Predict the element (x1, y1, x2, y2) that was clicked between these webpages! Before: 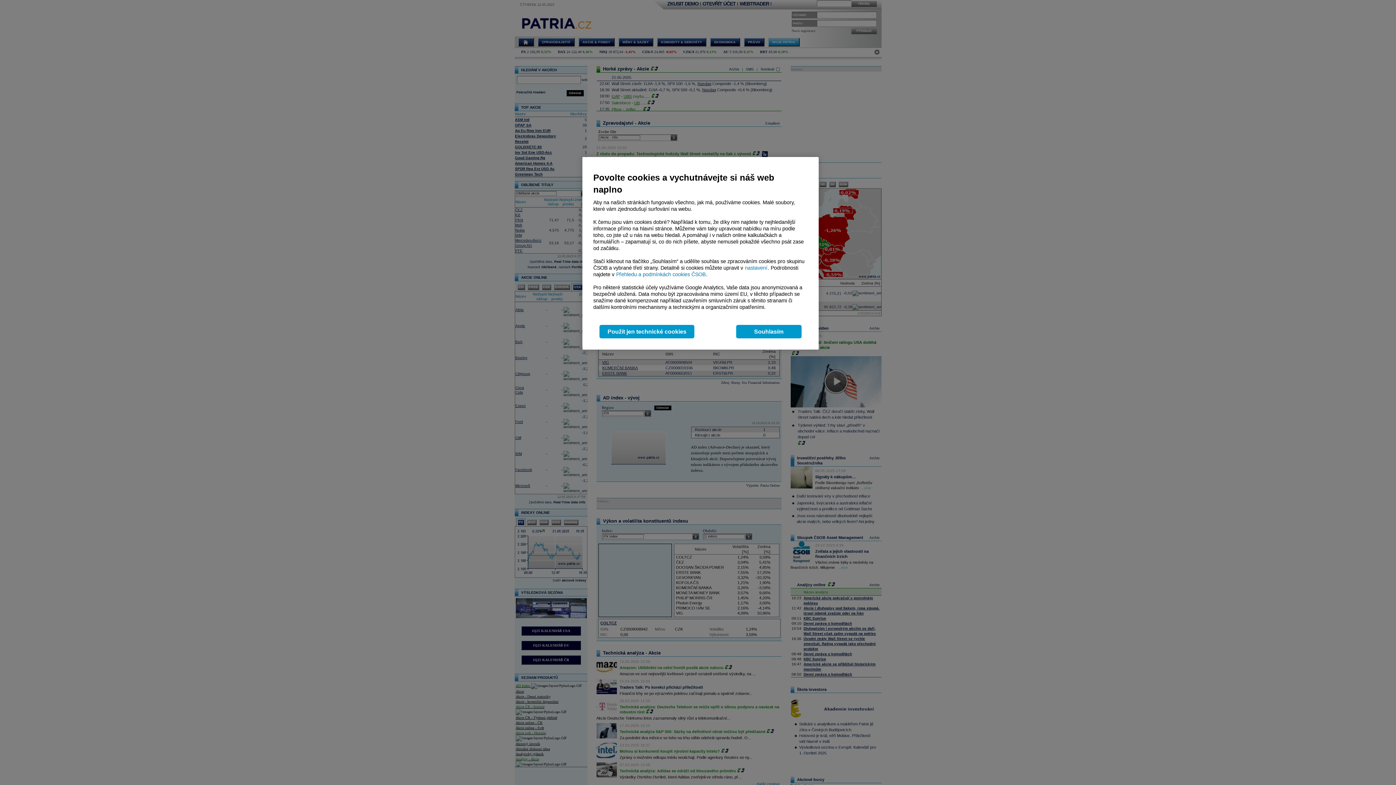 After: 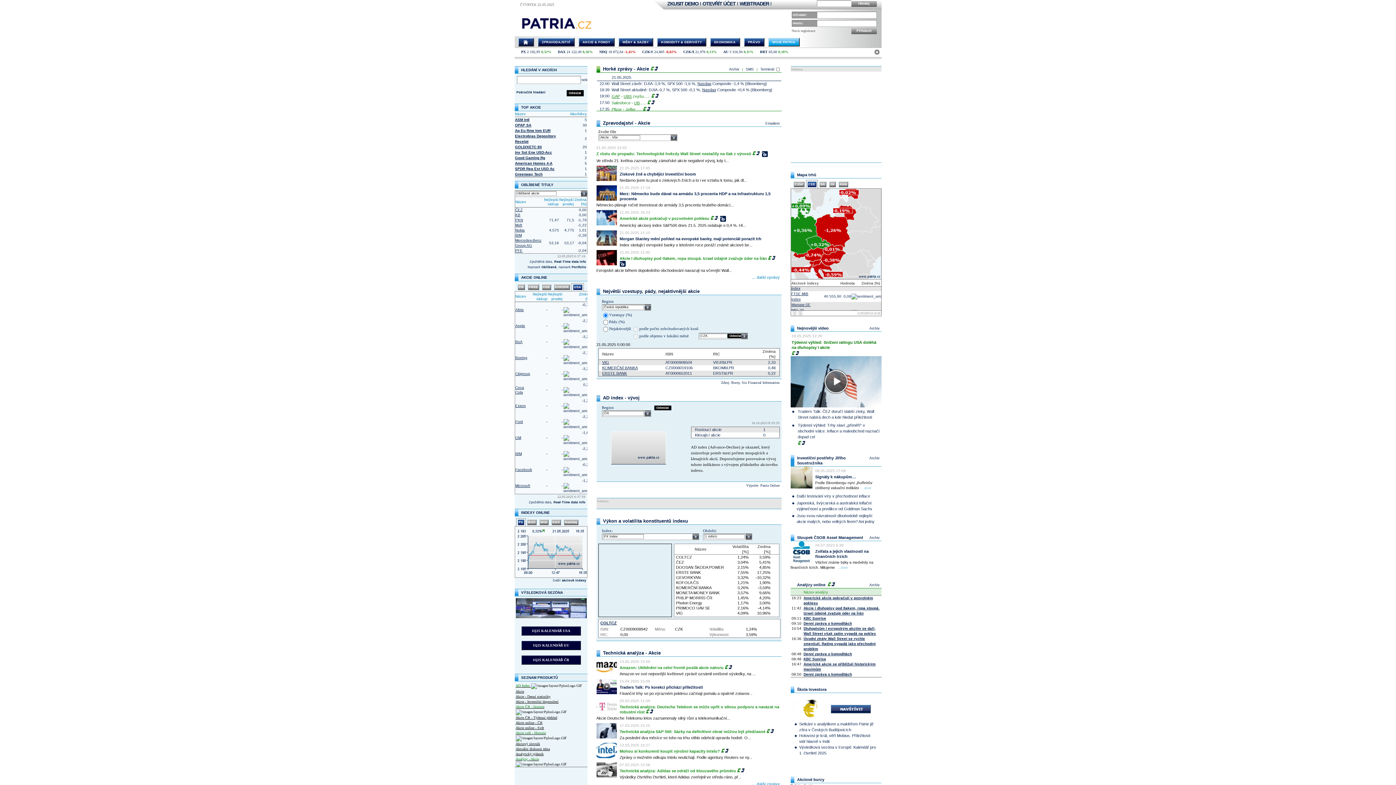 Action: bbox: (736, 325, 801, 338) label: Souhlasím